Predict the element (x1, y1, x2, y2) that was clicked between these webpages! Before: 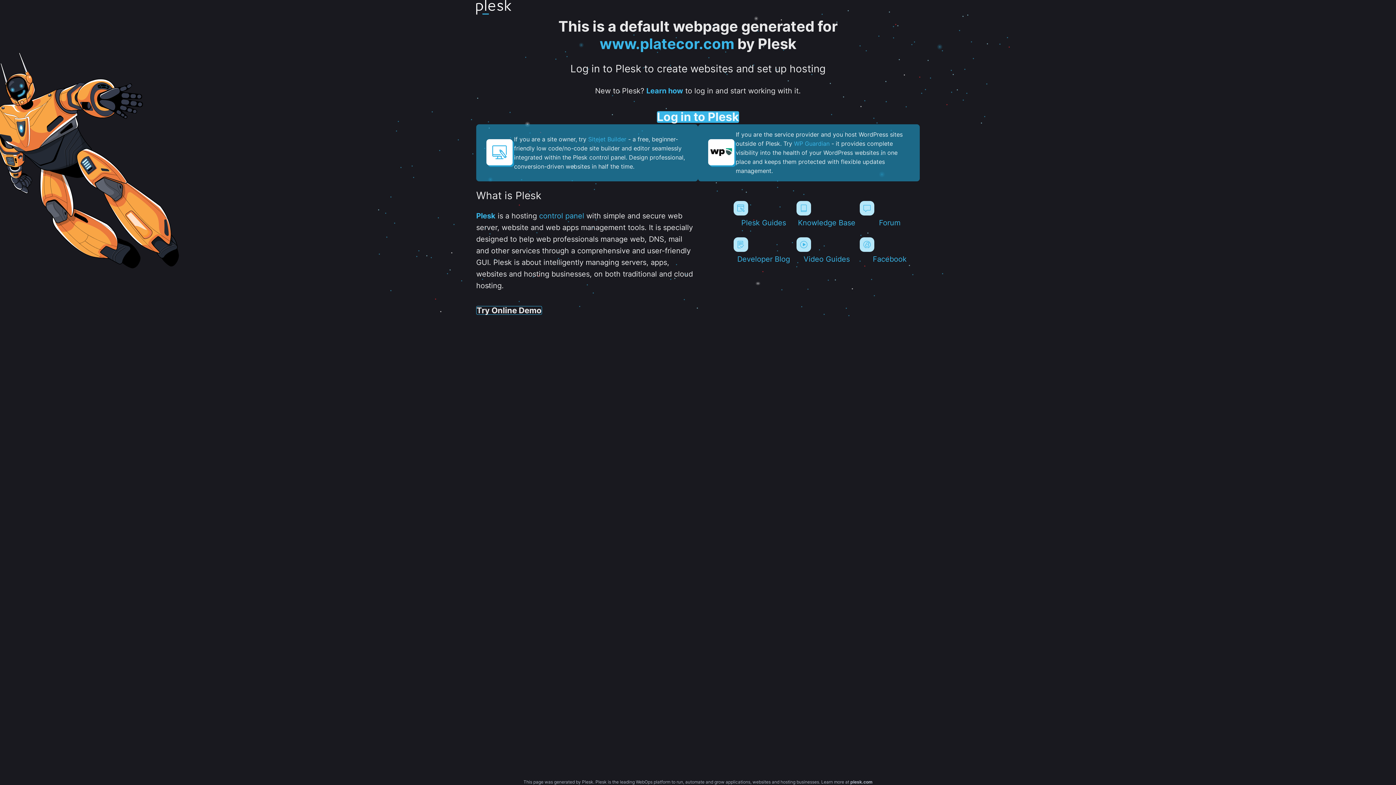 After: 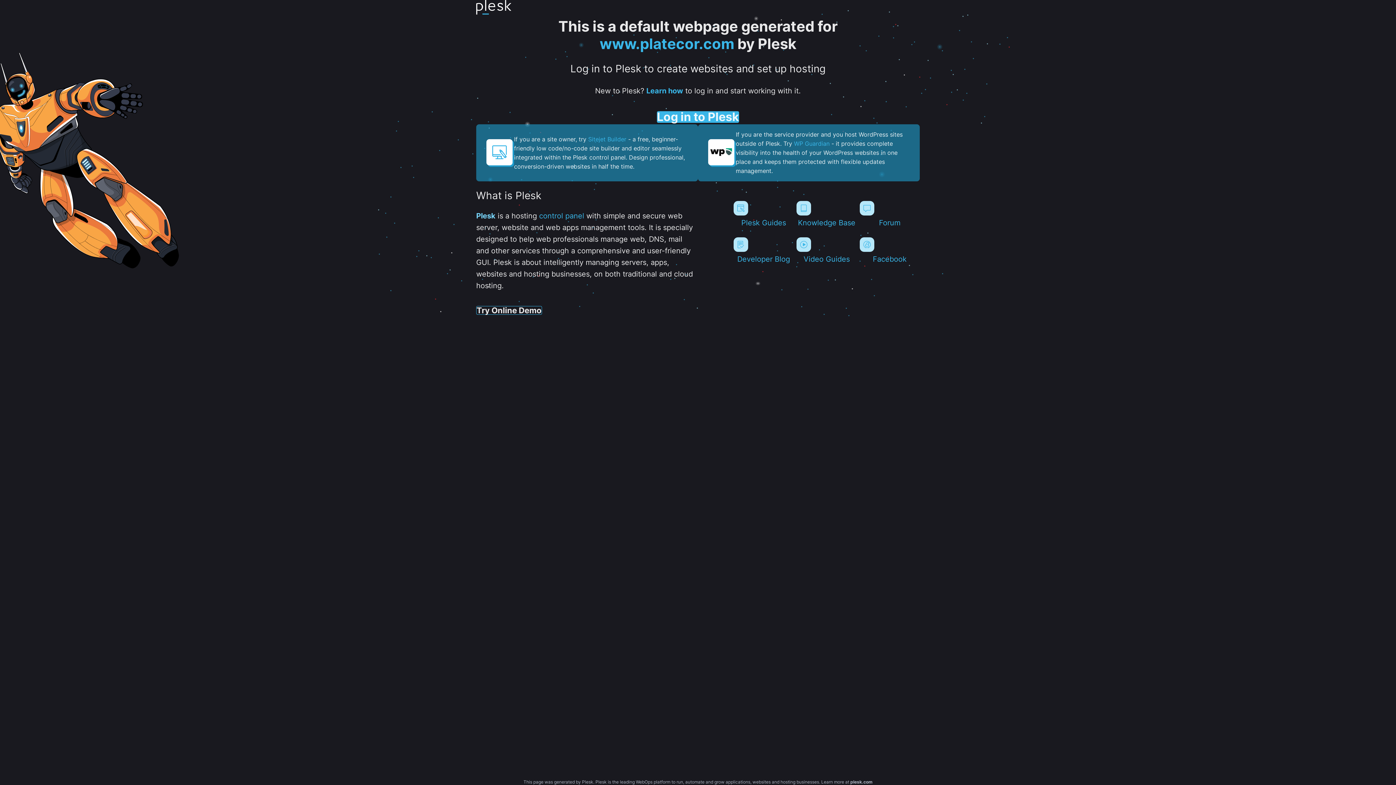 Action: label: Plesk bbox: (476, 211, 495, 220)